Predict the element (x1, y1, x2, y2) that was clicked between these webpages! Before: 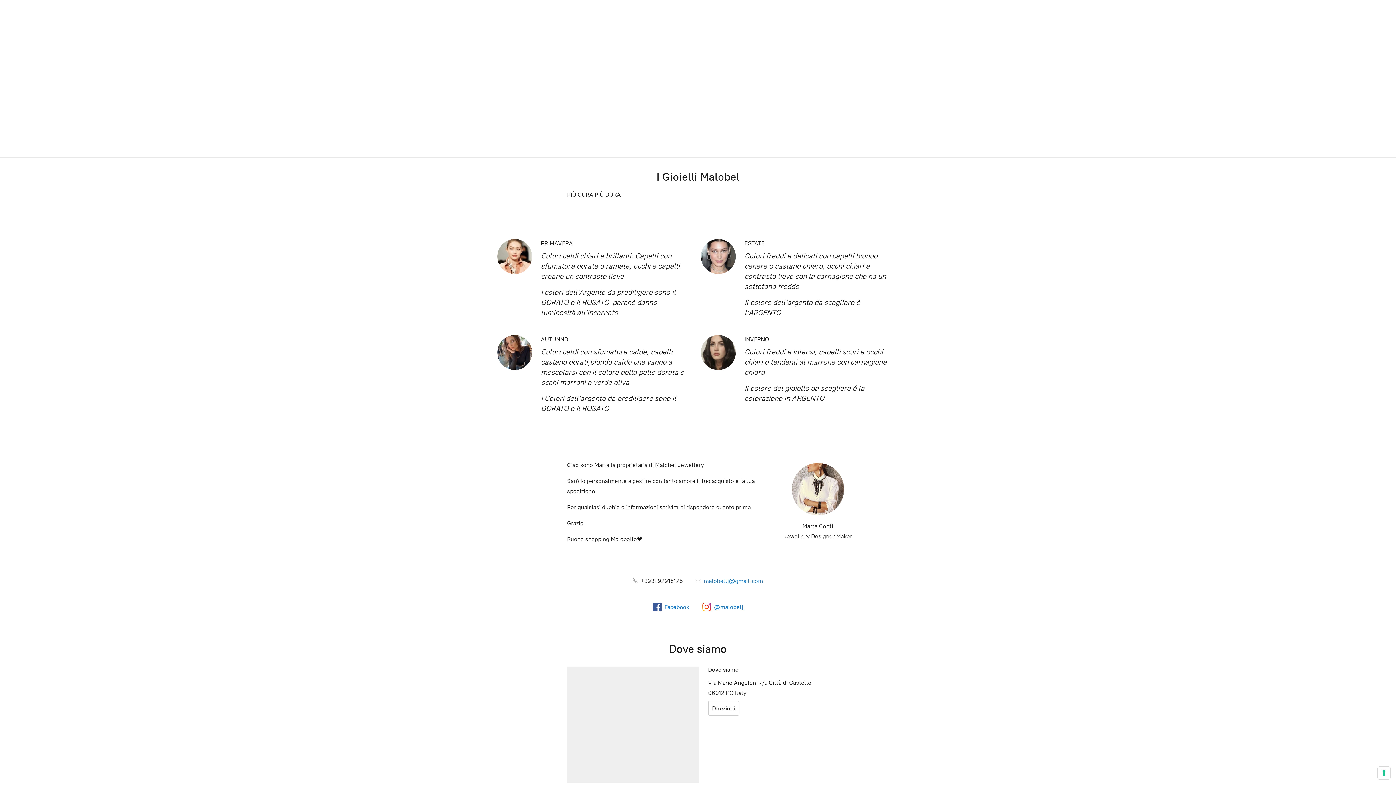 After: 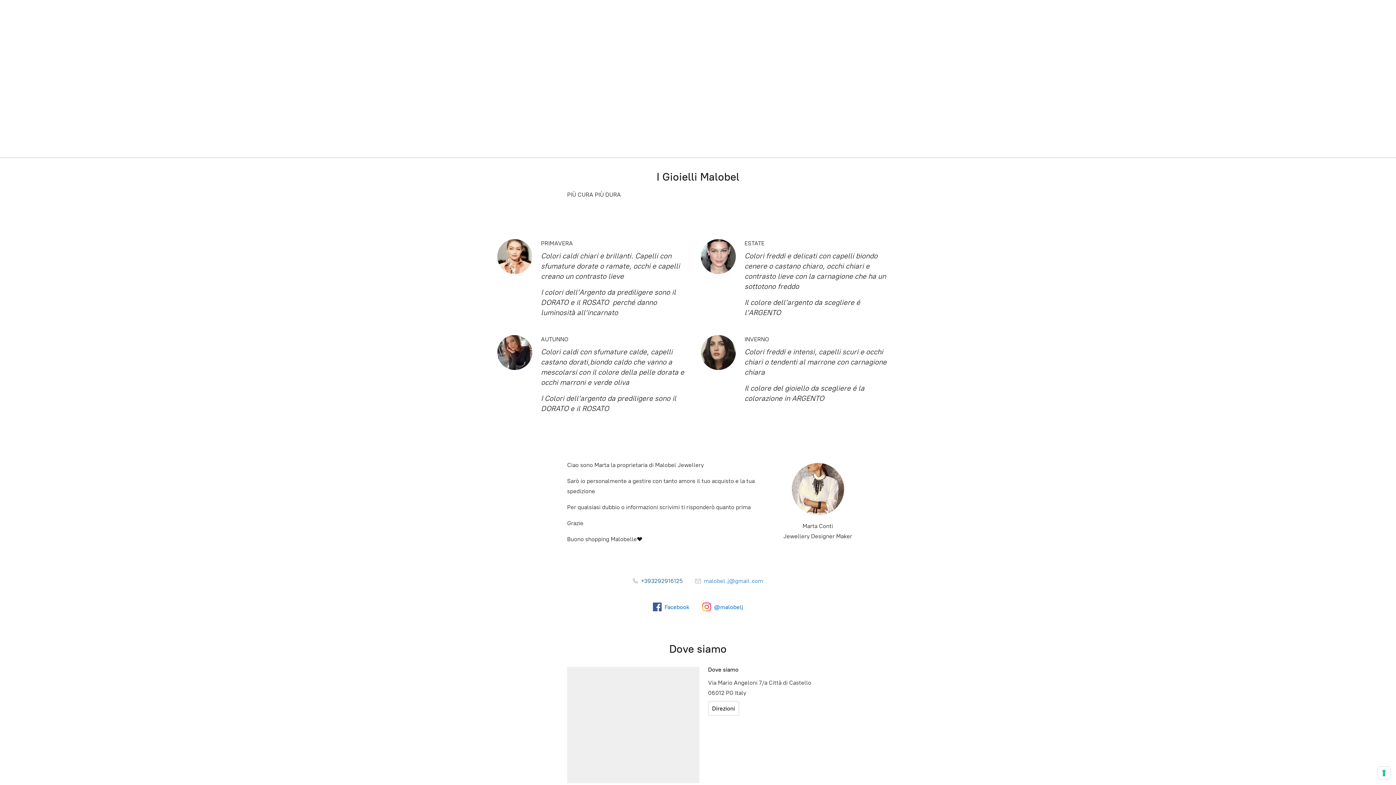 Action: bbox: (633, 577, 682, 584) label:  +393292916125